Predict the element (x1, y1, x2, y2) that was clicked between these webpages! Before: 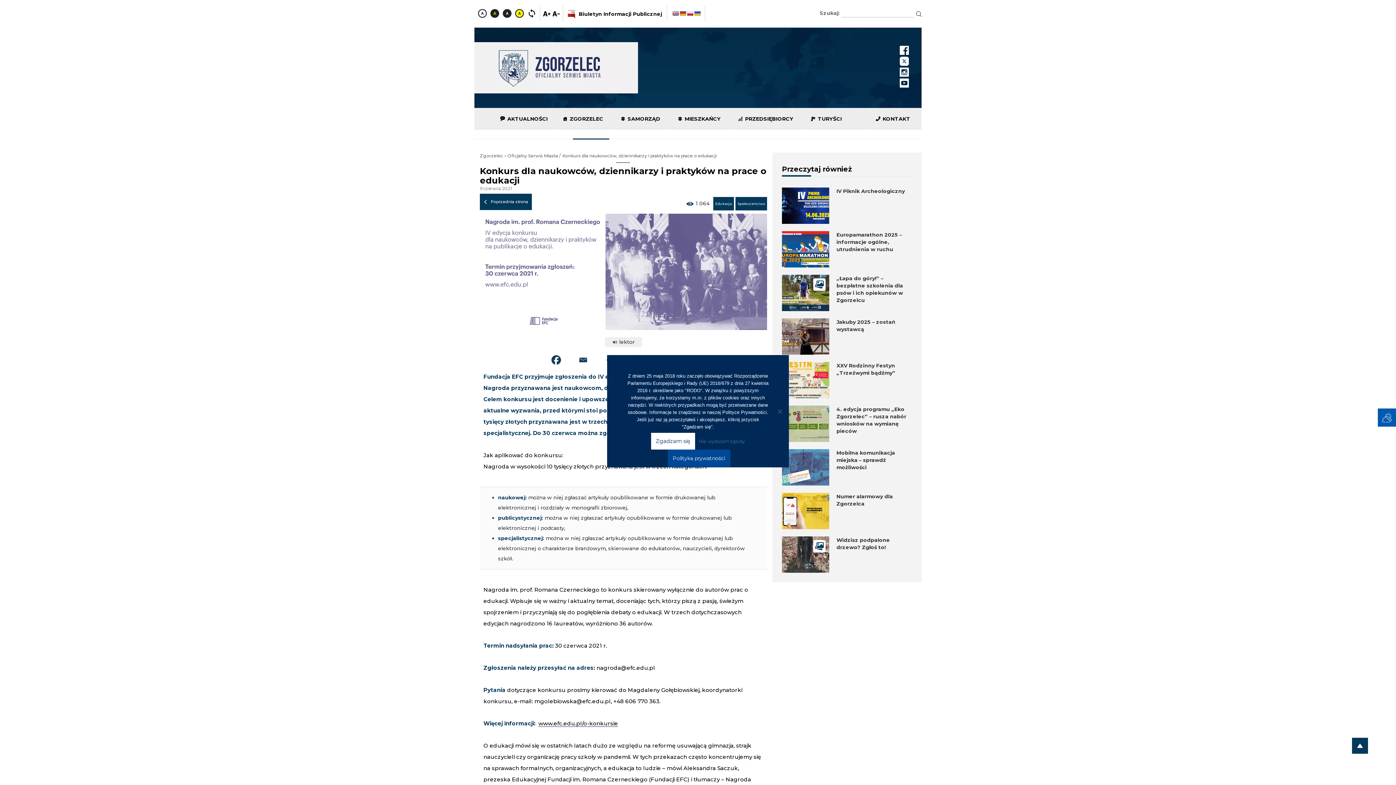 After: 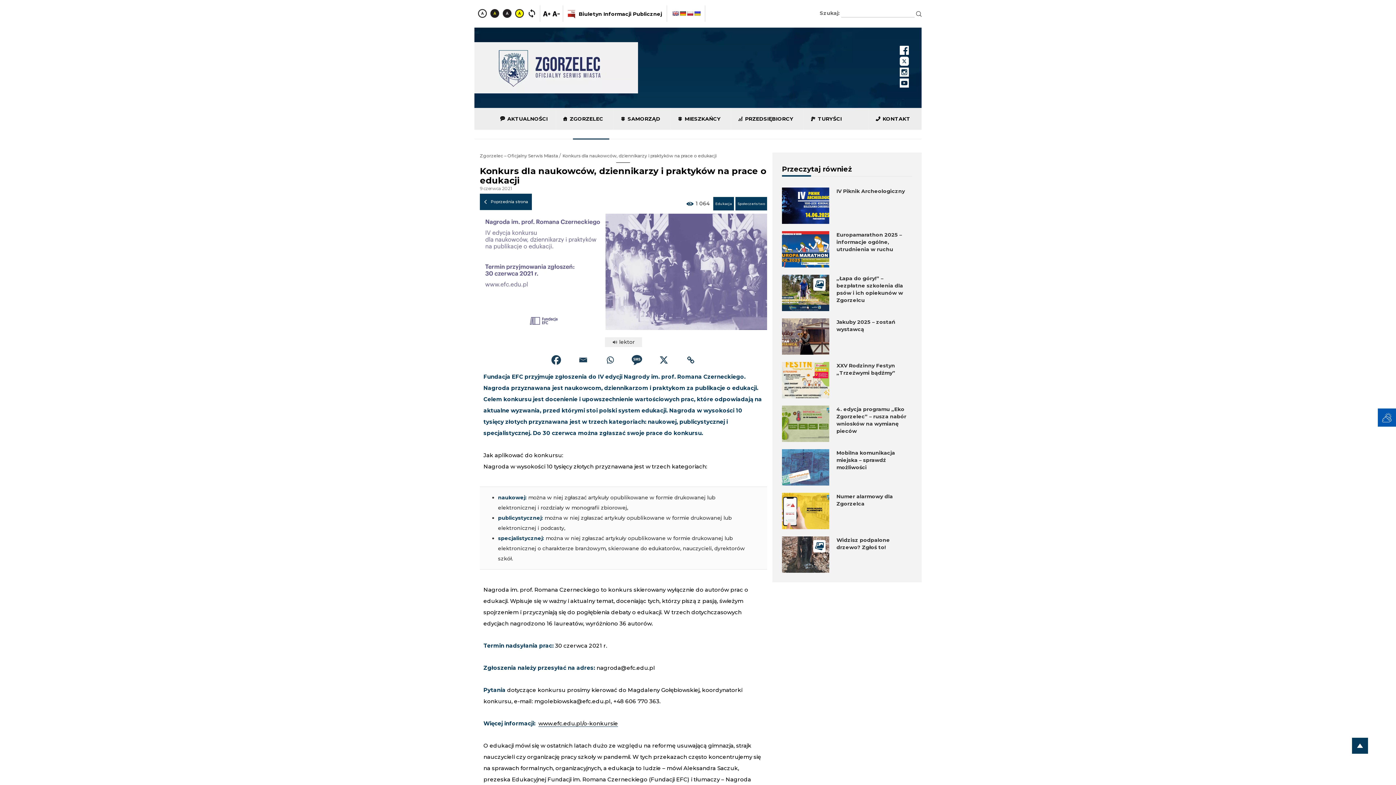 Action: label: Zgadzam się bbox: (651, 433, 695, 449)